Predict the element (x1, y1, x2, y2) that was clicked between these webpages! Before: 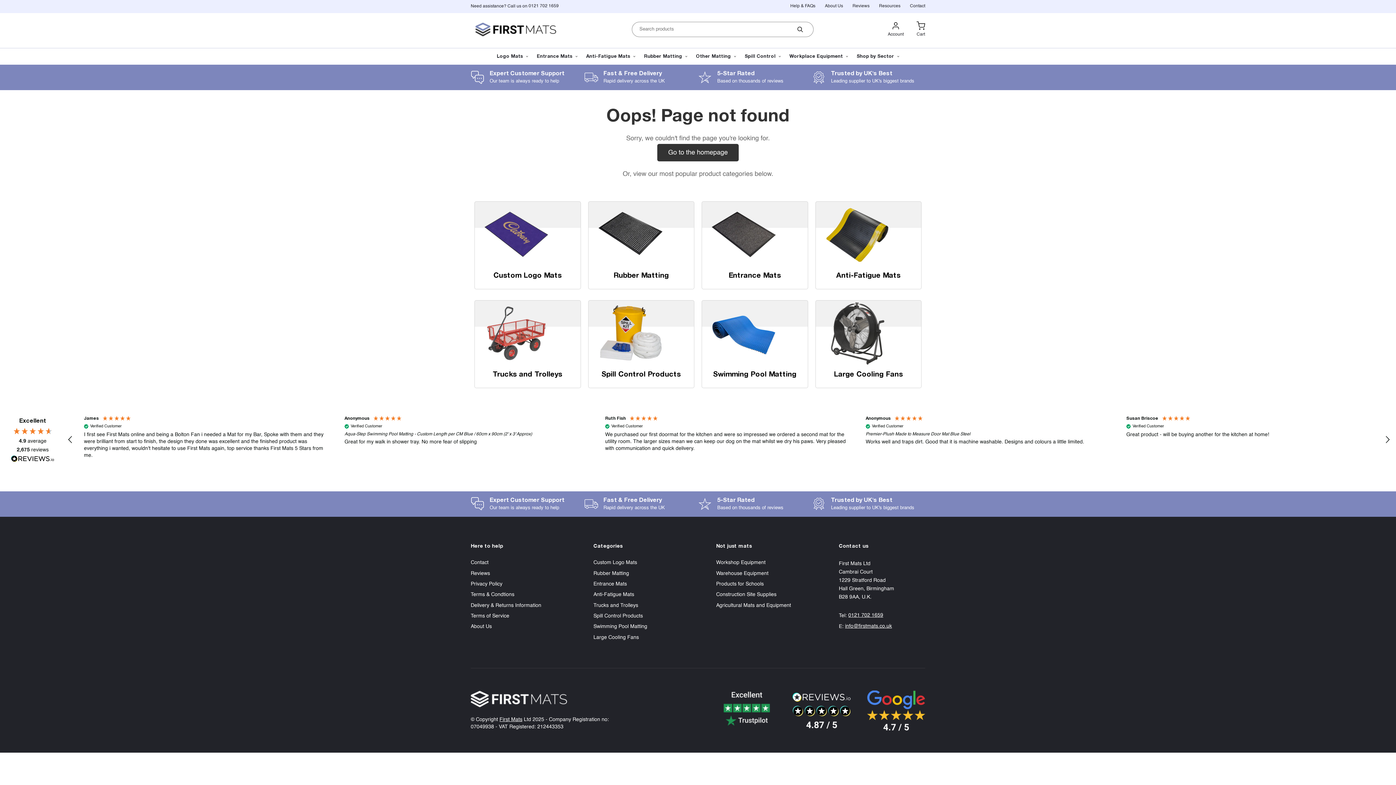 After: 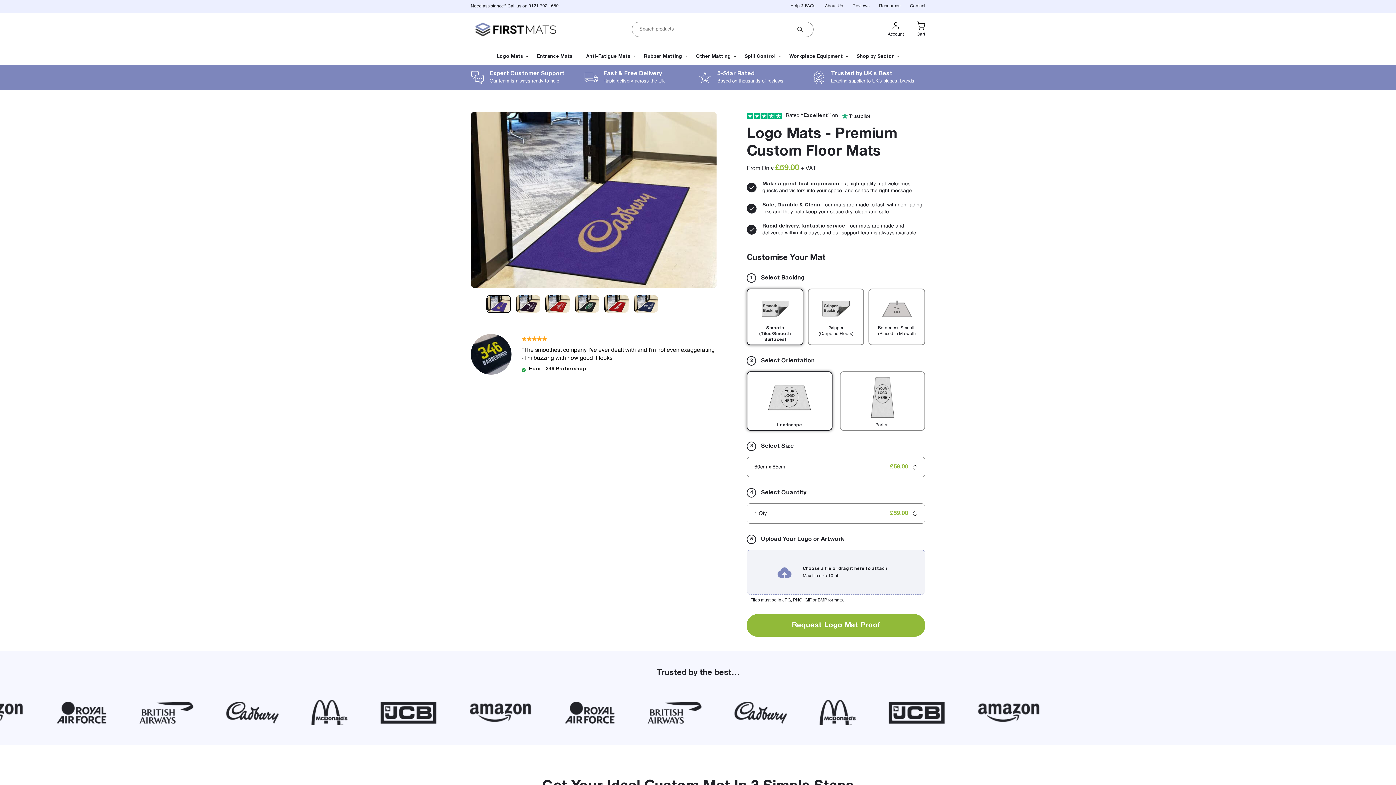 Action: label: Logo Mats bbox: (496, 53, 528, 59)